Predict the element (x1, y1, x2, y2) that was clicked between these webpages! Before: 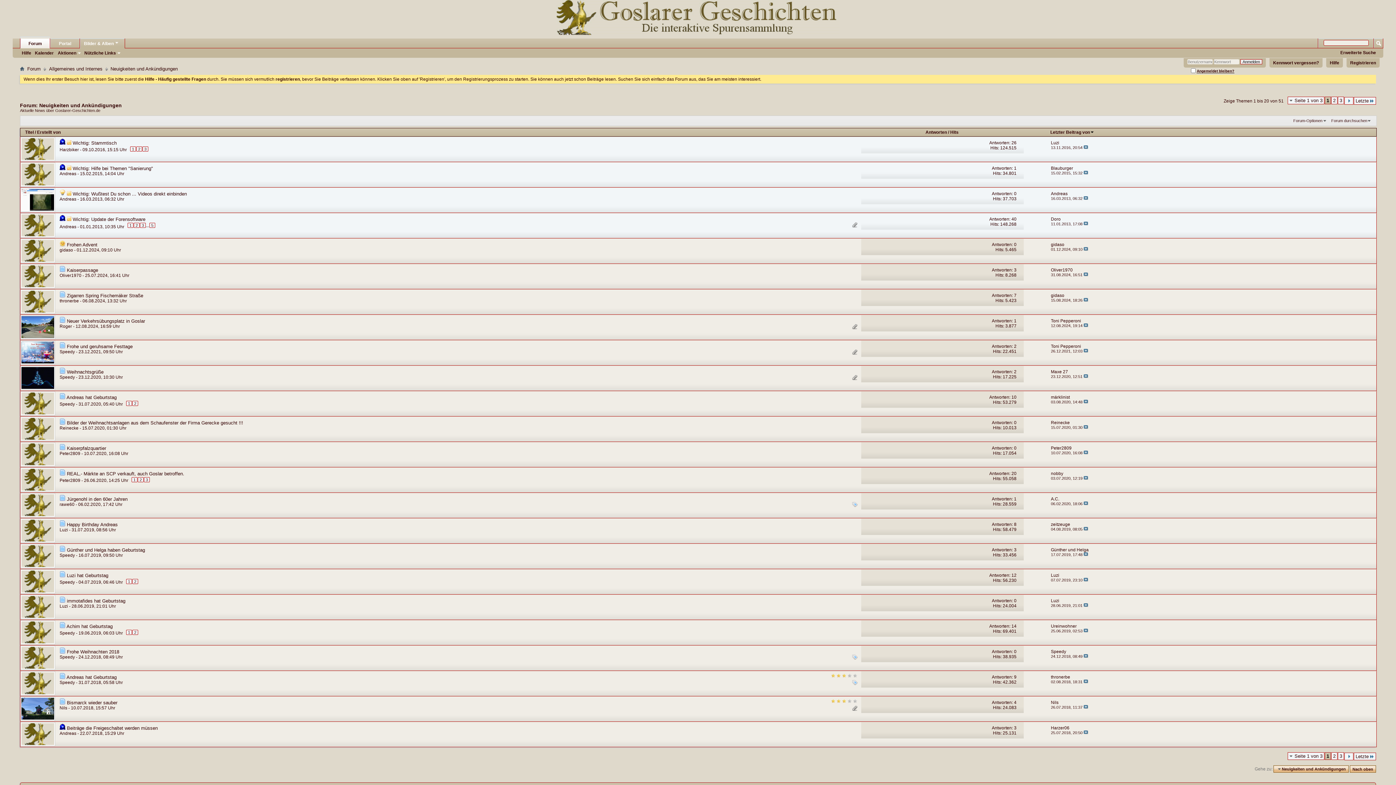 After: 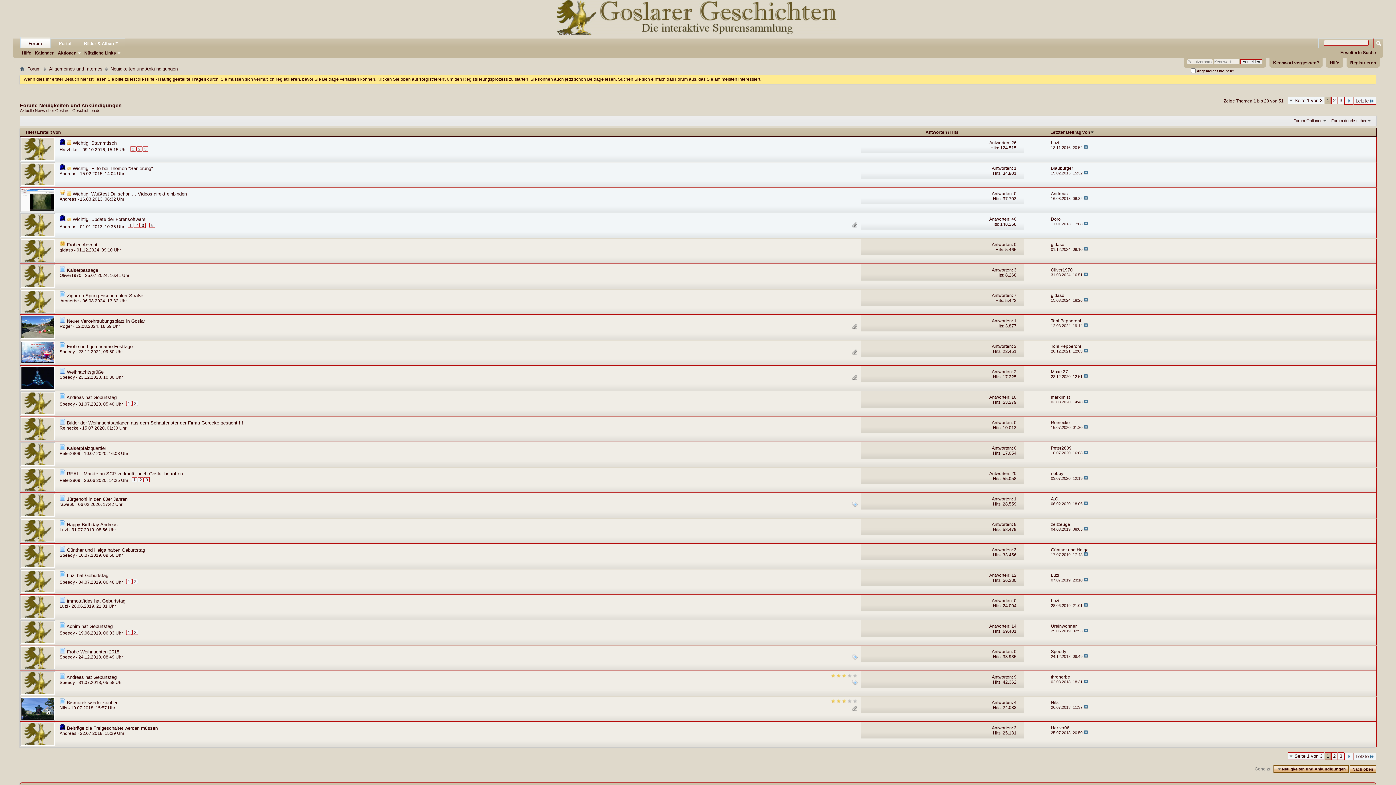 Action: label: 3 bbox: (1014, 267, 1016, 272)